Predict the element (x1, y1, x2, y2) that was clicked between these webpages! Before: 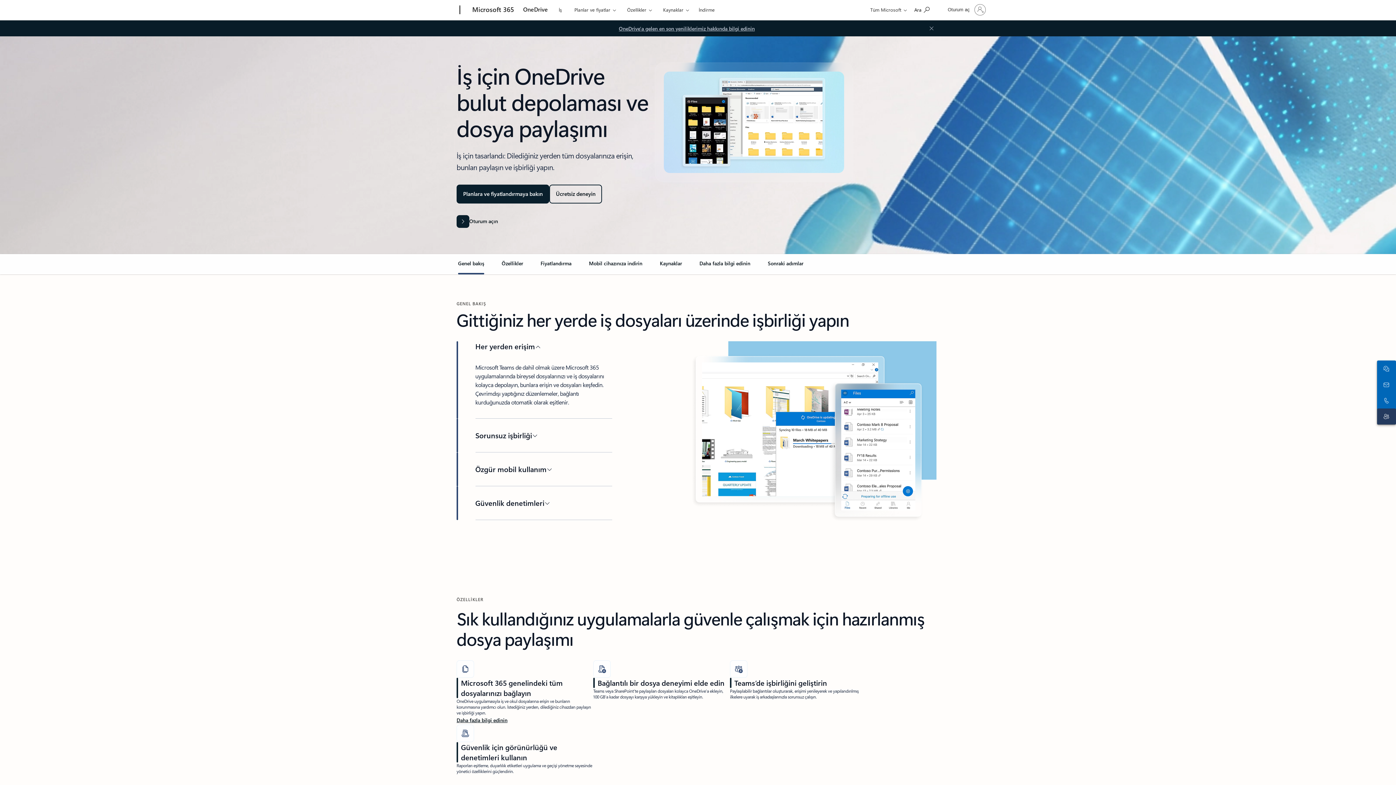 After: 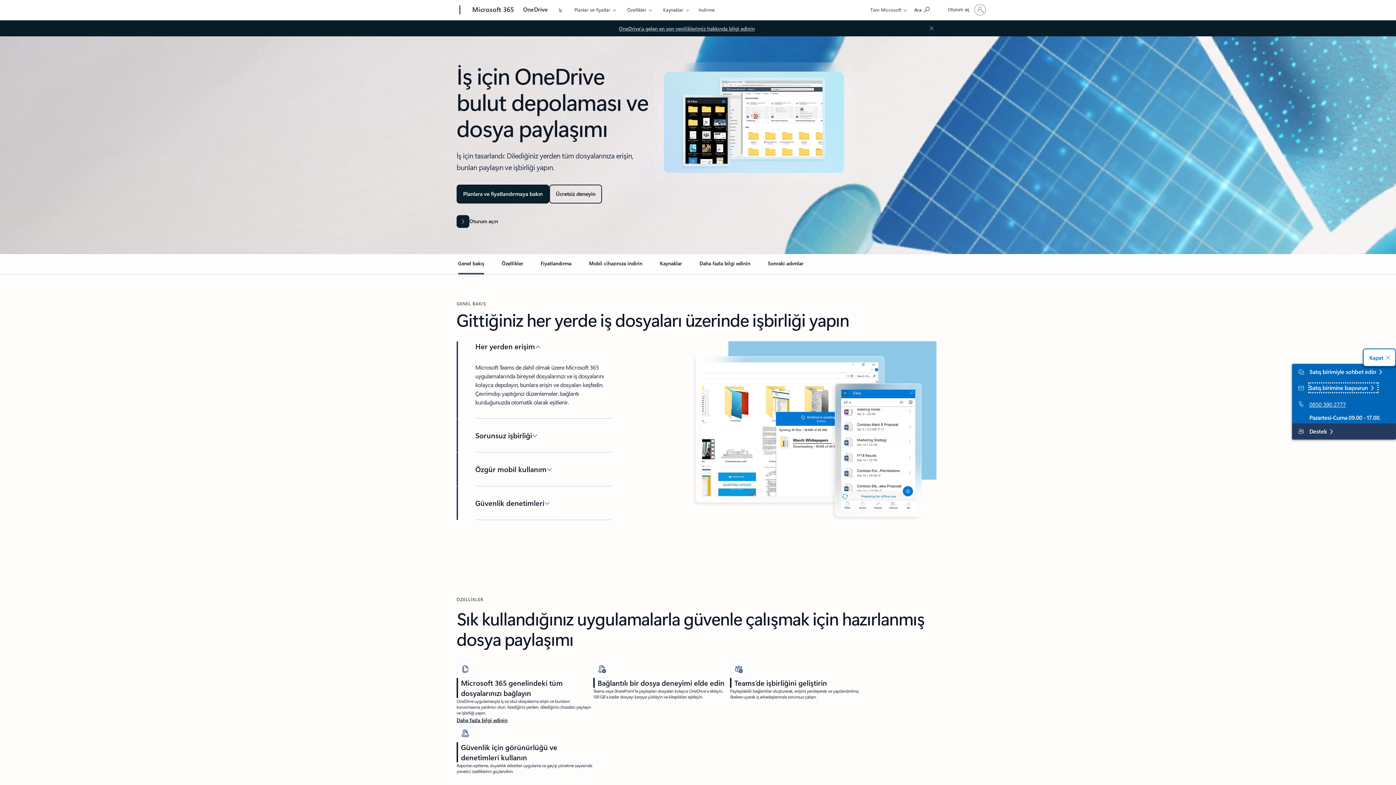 Action: bbox: (1378, 378, 1392, 391) label: Satış birimine başvurun